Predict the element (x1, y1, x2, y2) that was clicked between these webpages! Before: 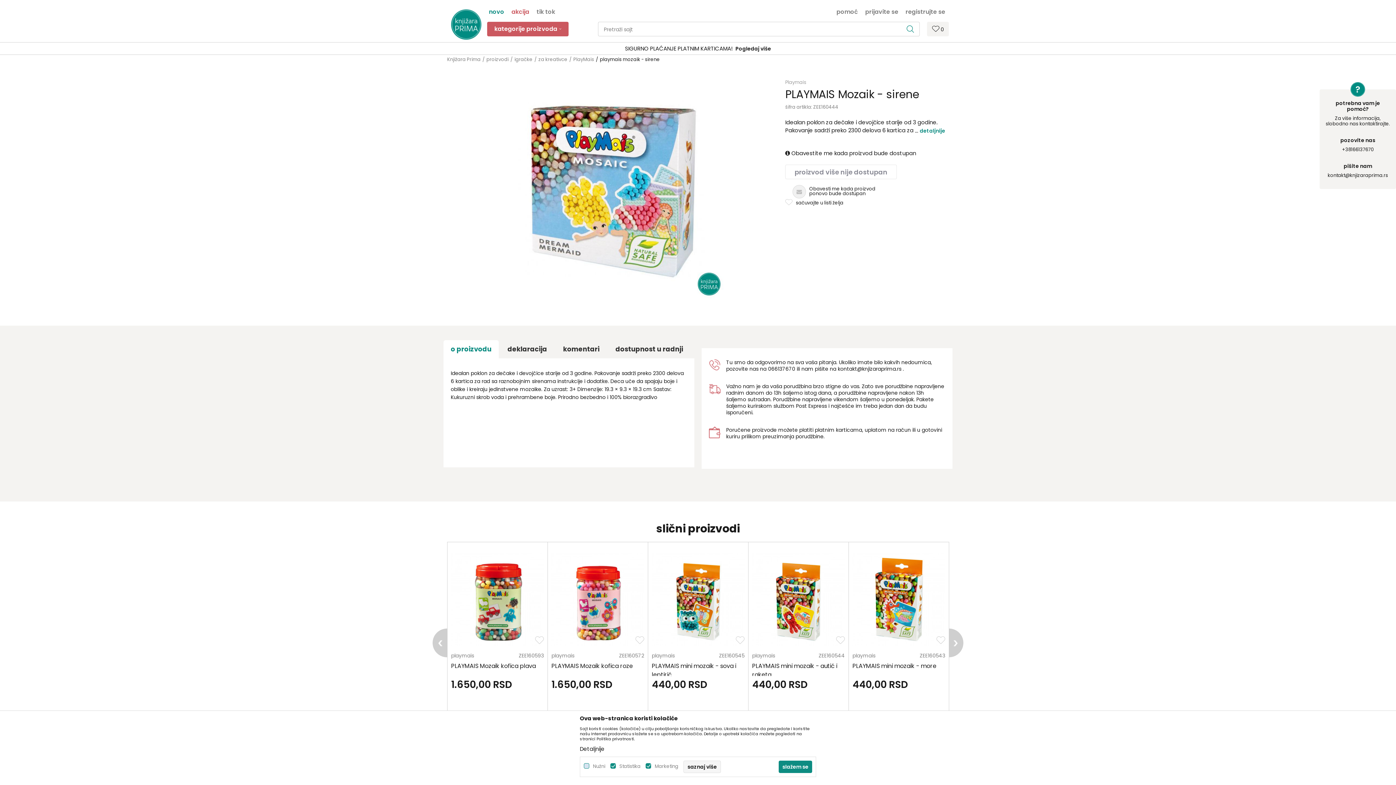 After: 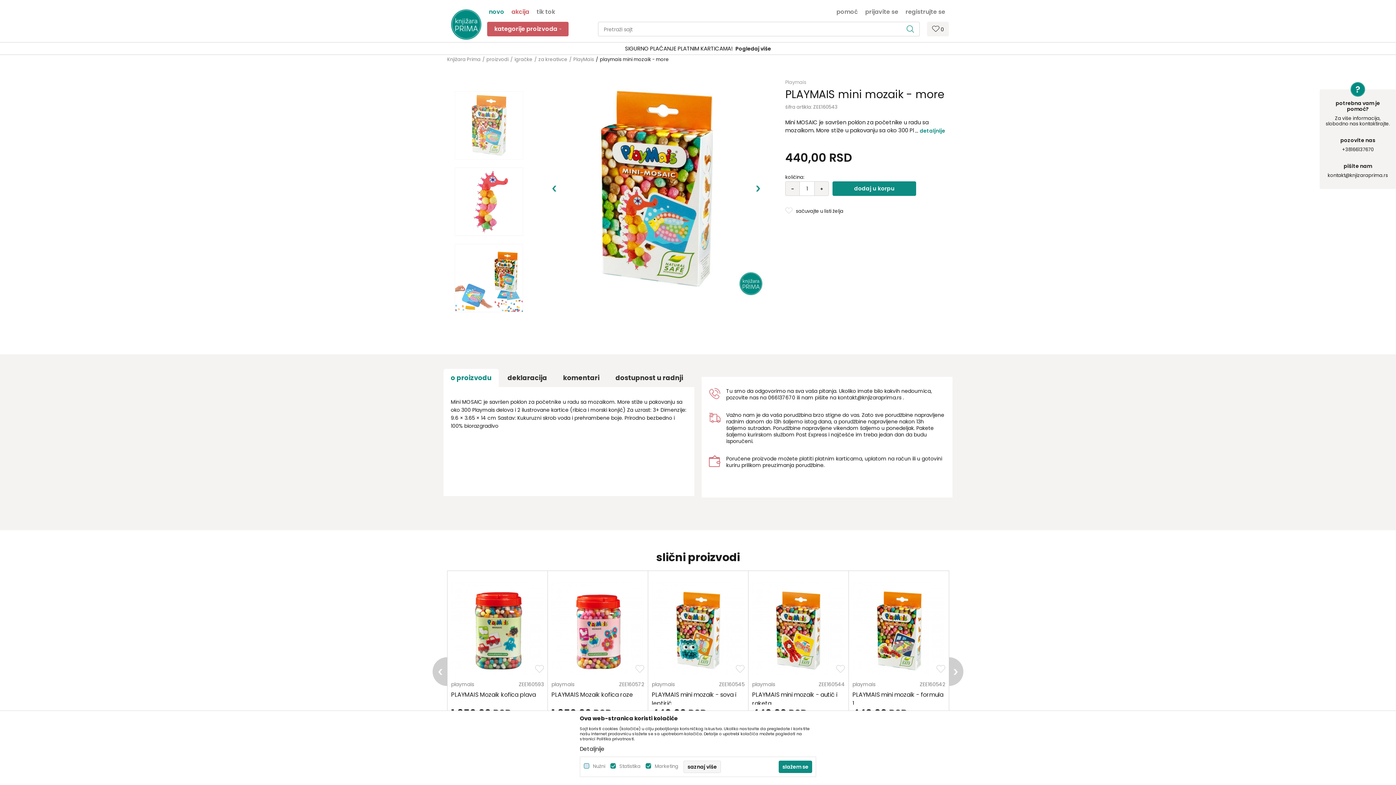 Action: label: PLAYMAIS mini mozaik - more bbox: (852, 662, 945, 670)